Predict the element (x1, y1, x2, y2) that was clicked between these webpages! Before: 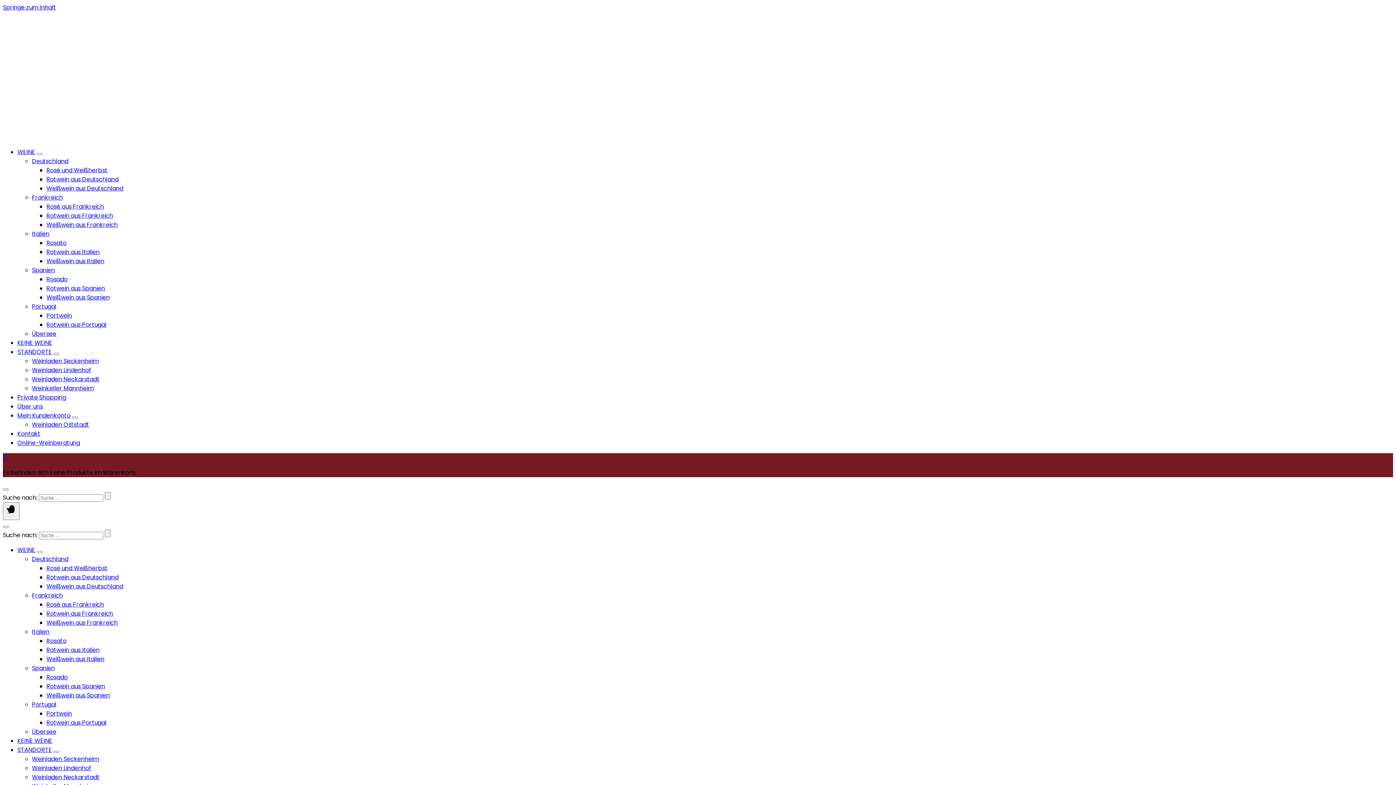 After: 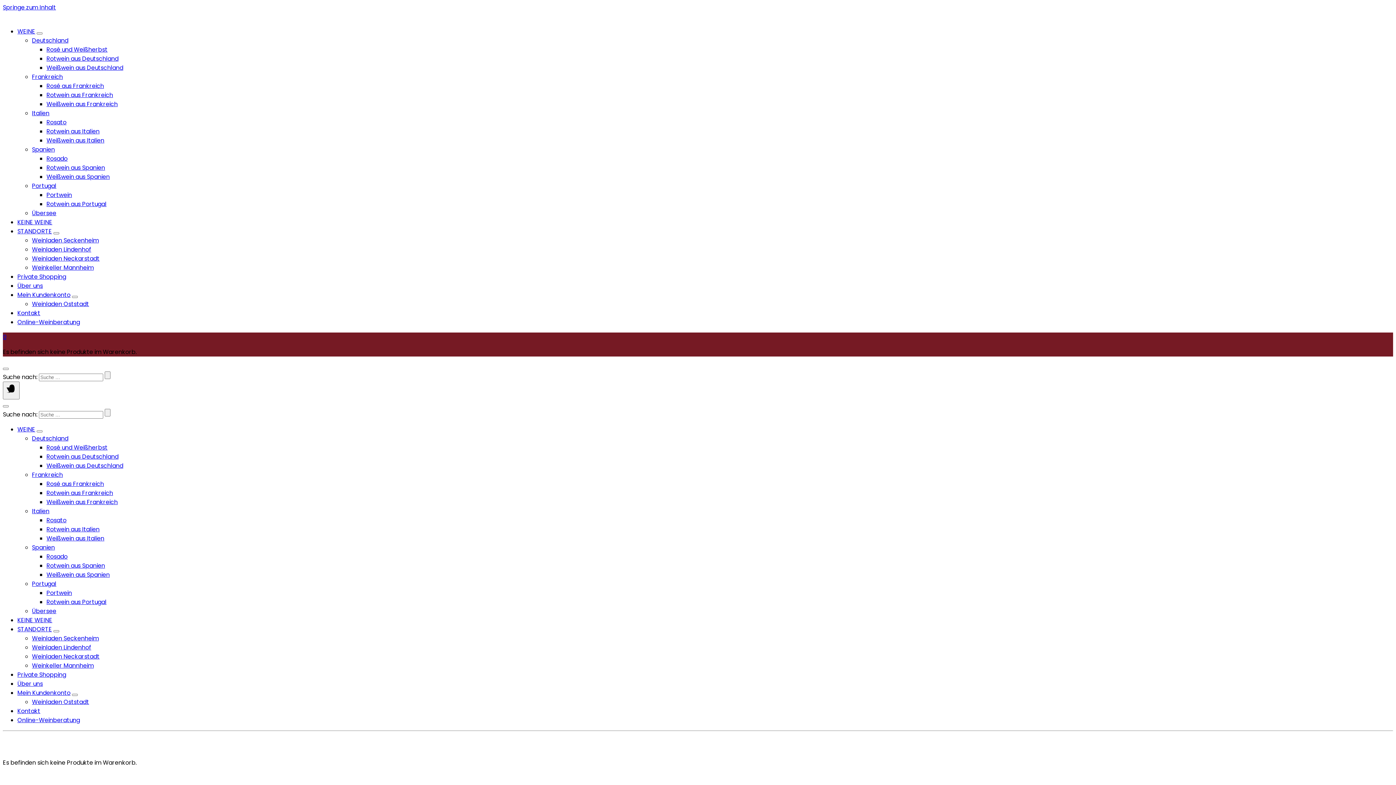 Action: bbox: (17, 411, 70, 420) label: Mein Kundenkonto